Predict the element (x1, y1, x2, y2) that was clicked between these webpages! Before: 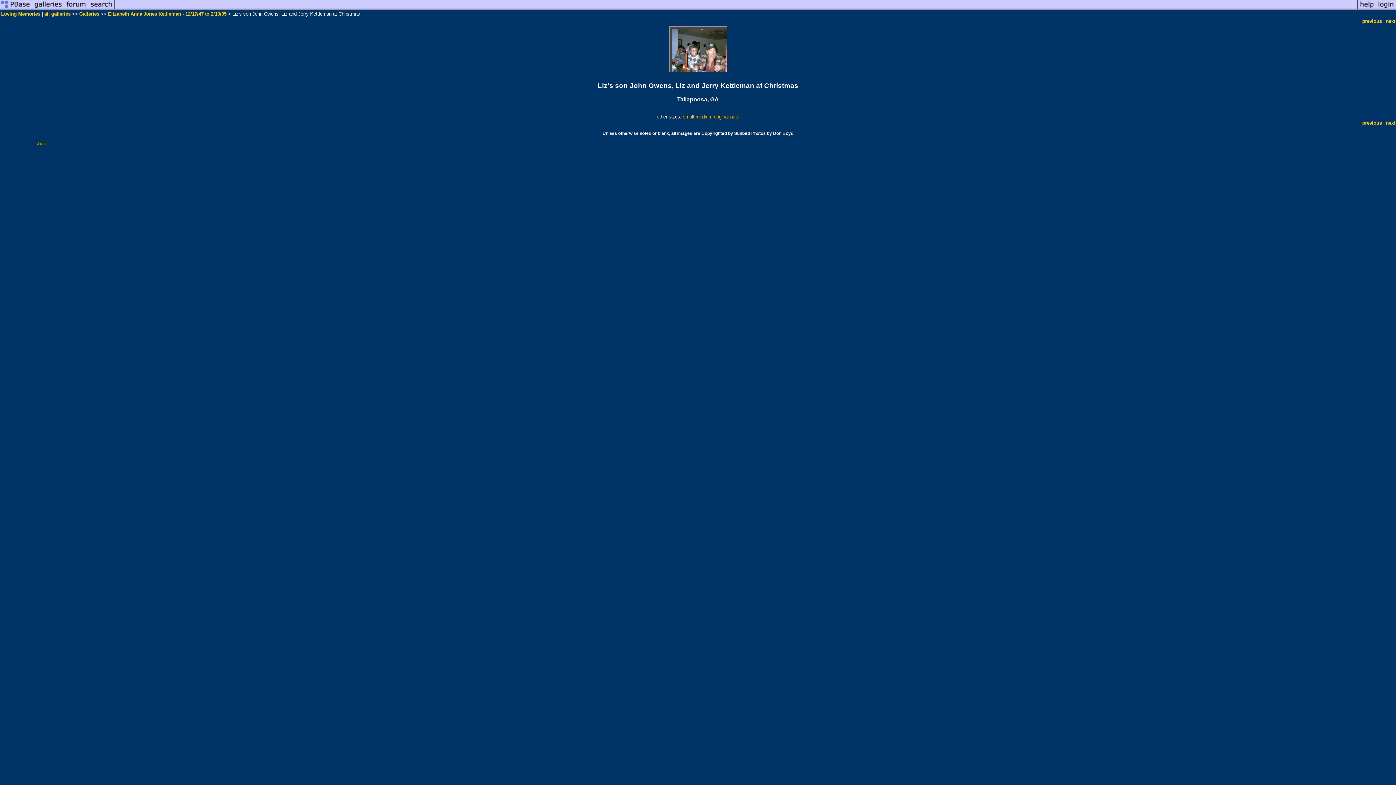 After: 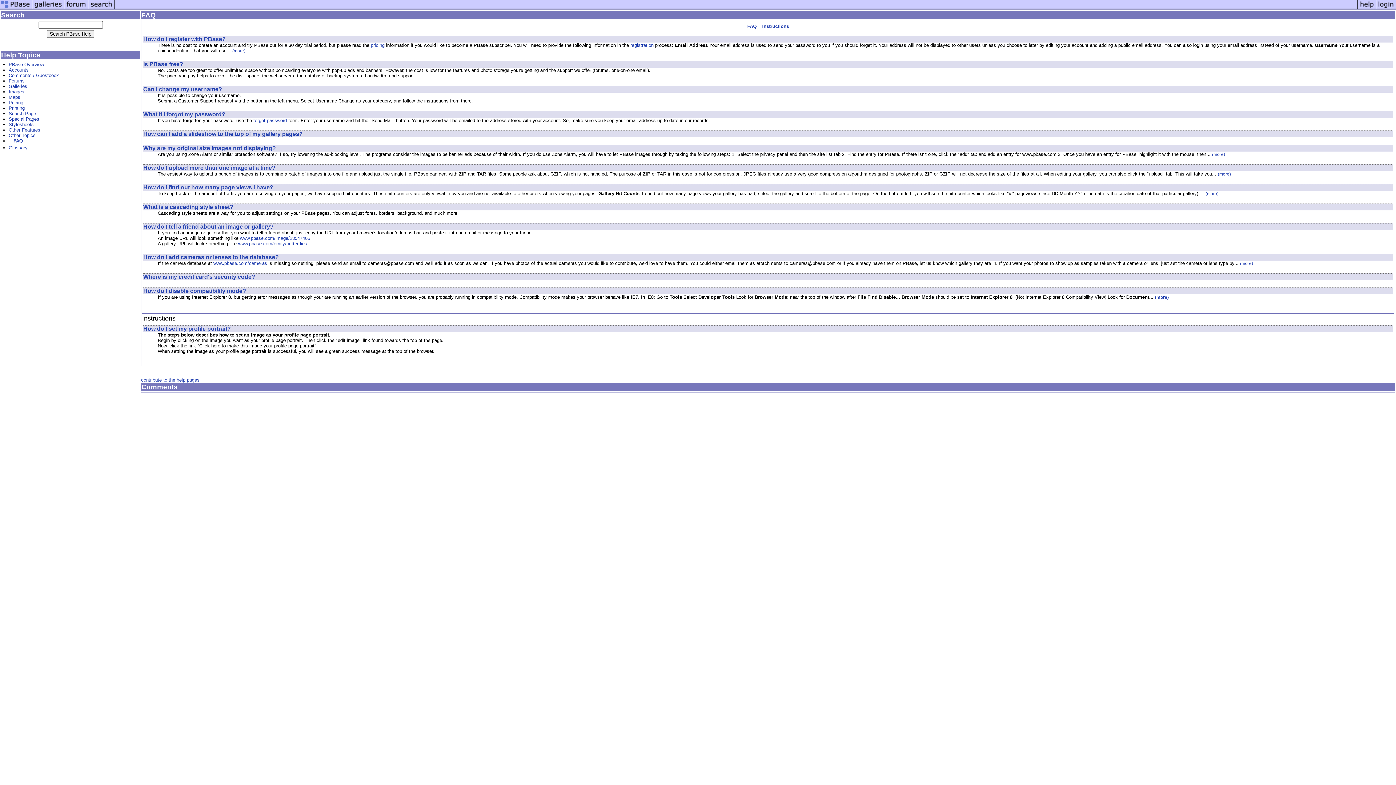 Action: bbox: (1357, 5, 1376, 11)